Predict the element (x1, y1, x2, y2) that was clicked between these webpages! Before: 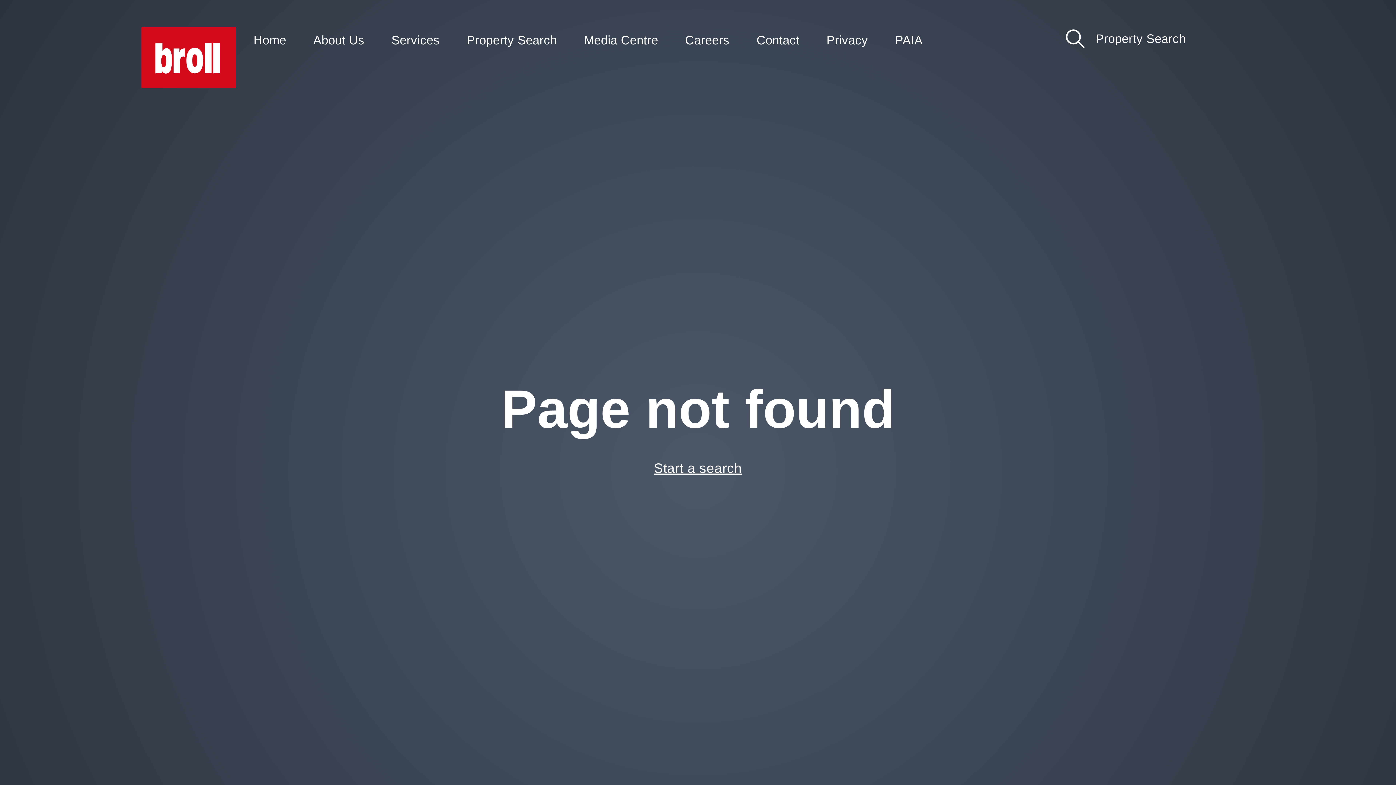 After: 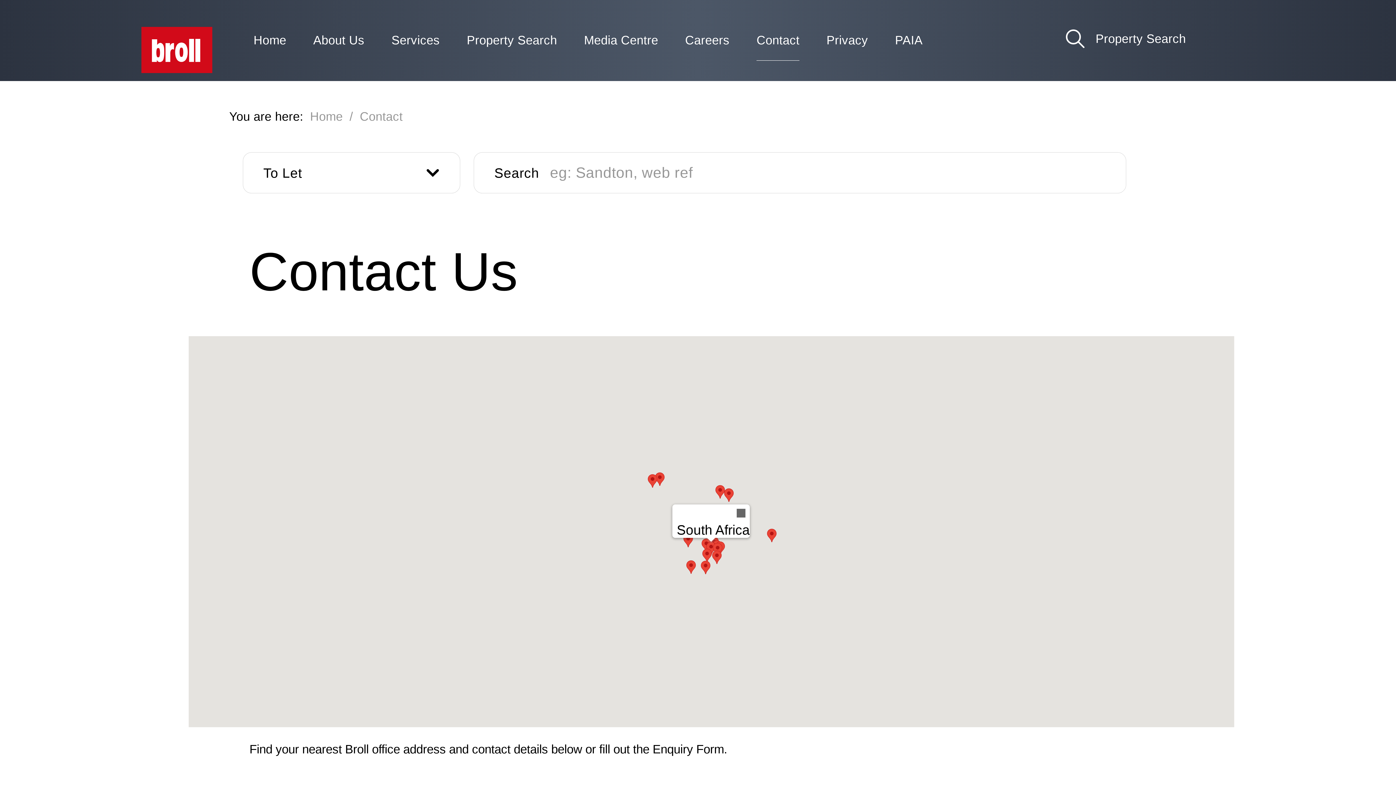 Action: bbox: (756, 20, 799, 60) label: Contact